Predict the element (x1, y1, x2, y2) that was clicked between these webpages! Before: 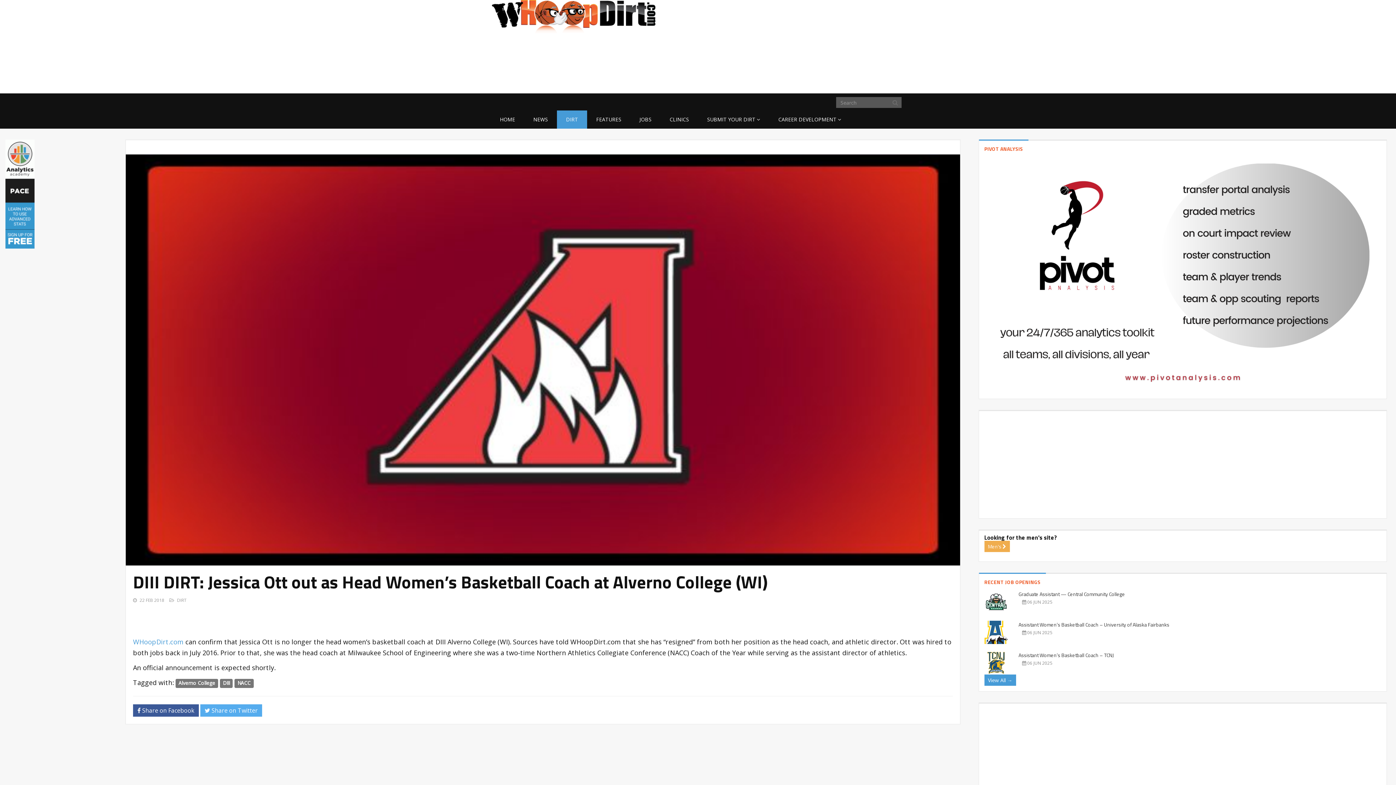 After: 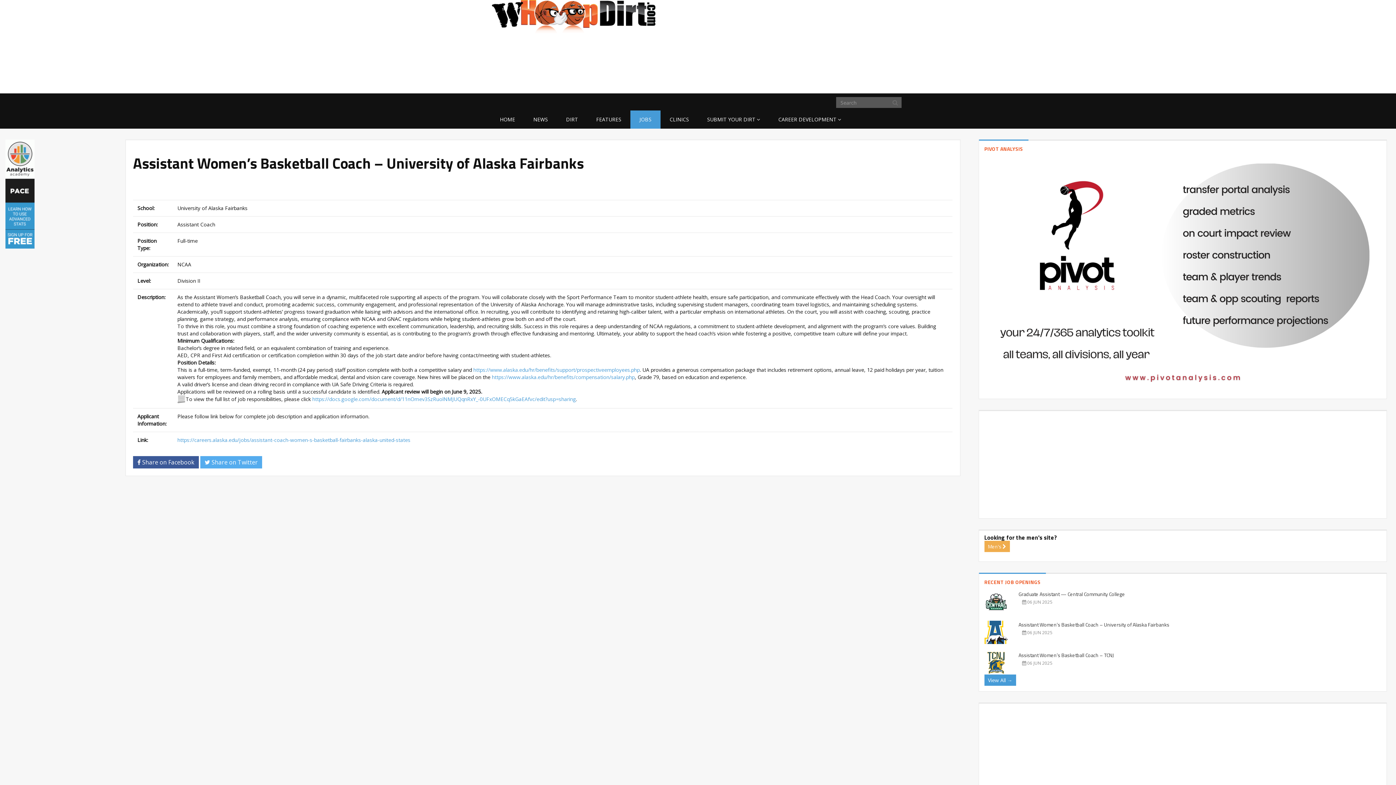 Action: label: Assistant Women’s Basketball Coach – University of Alaska Fairbanks bbox: (1018, 621, 1169, 628)